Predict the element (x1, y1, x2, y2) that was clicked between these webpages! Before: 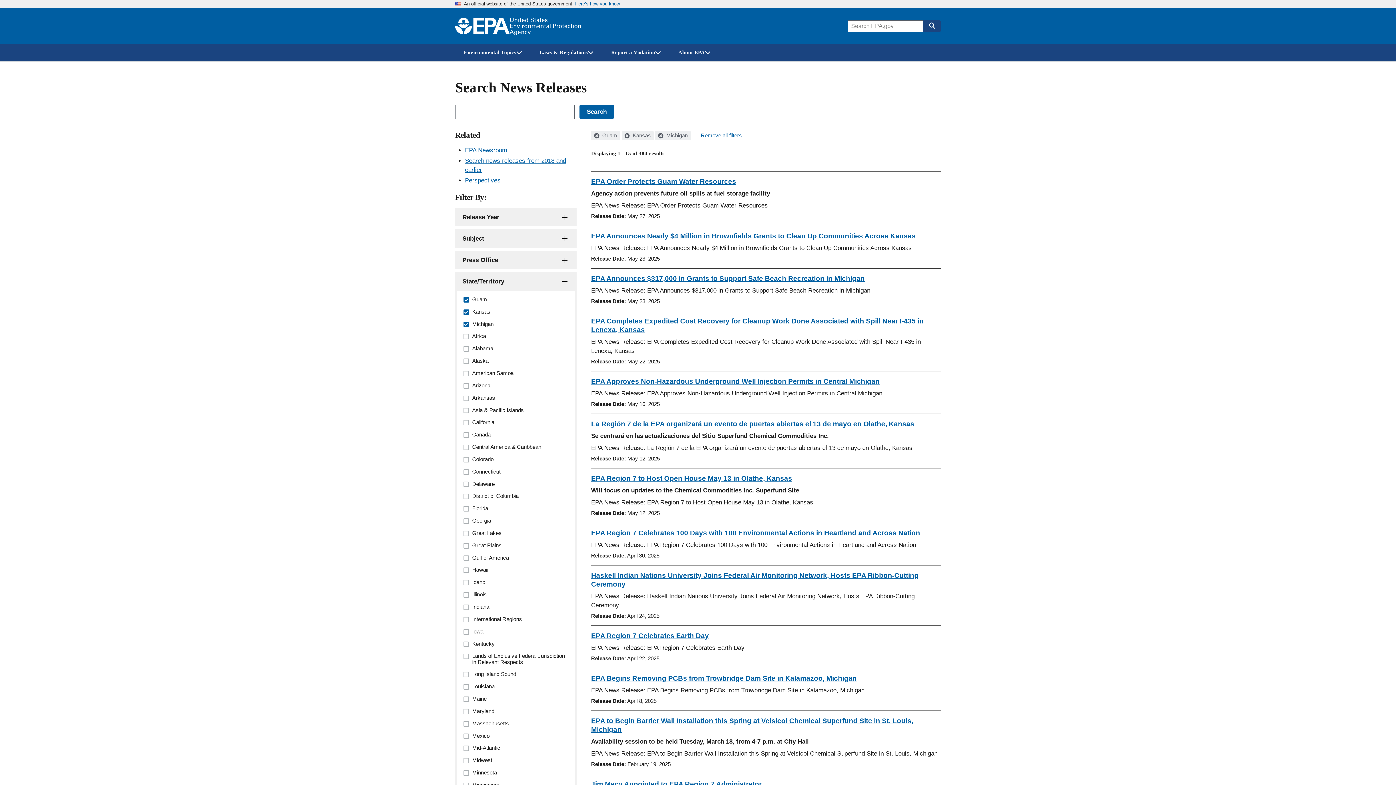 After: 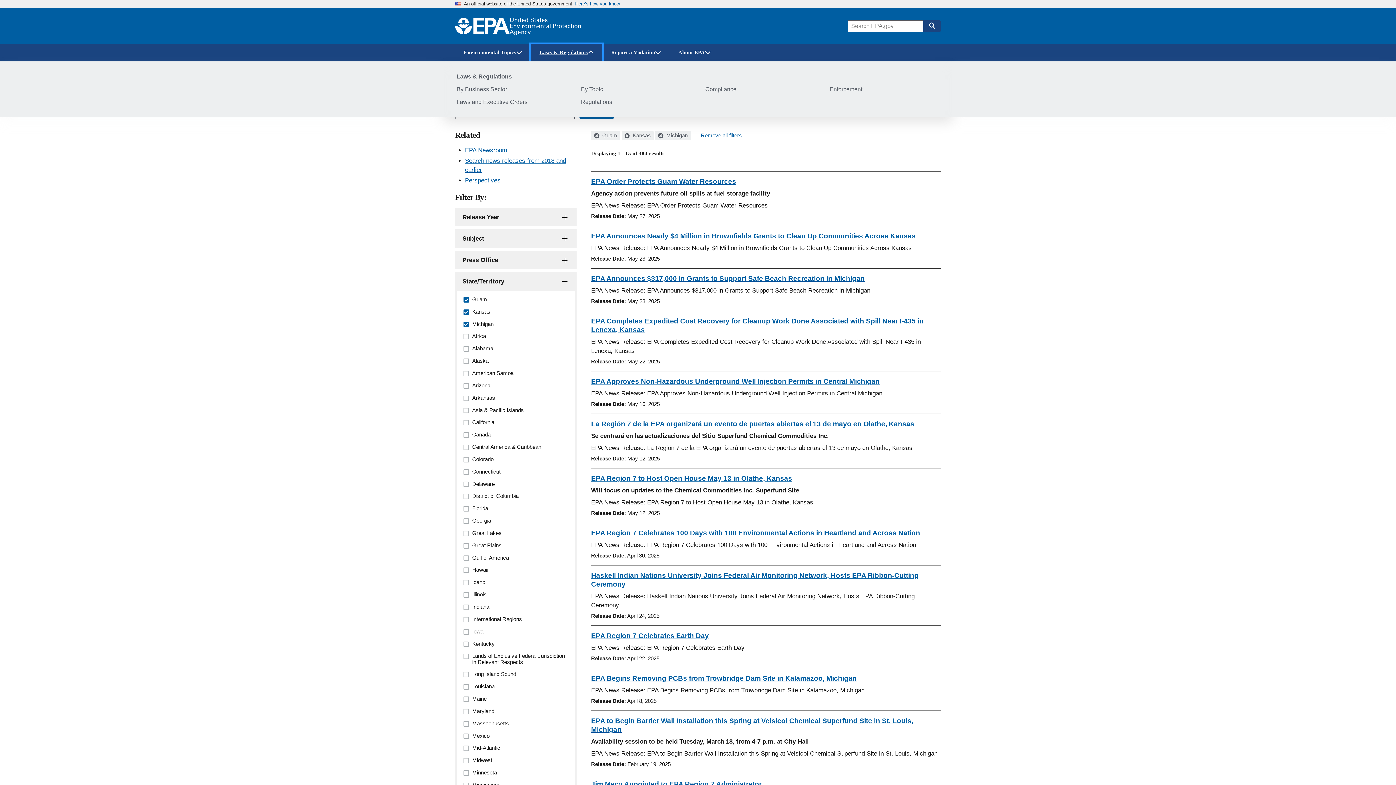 Action: label: Laws & Regulations bbox: (530, 44, 602, 61)